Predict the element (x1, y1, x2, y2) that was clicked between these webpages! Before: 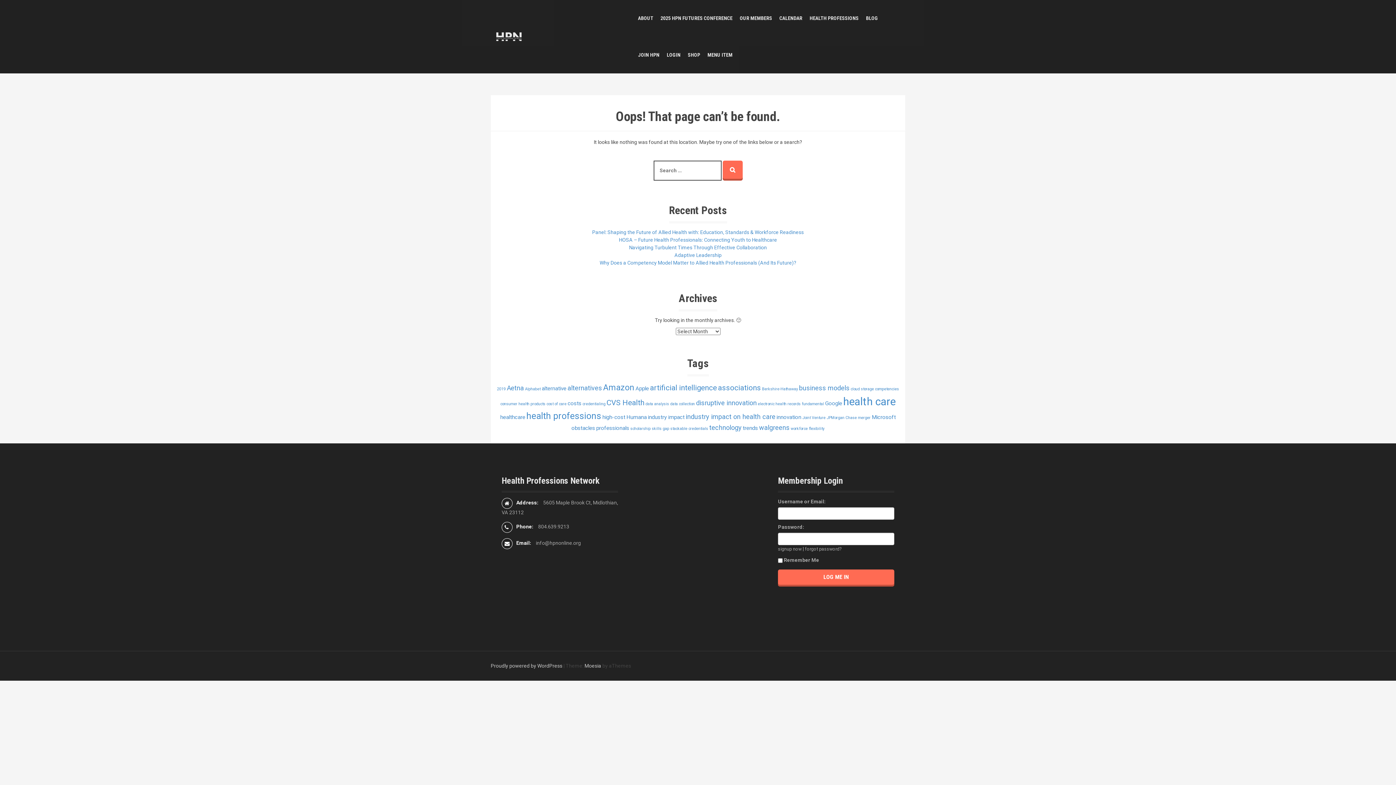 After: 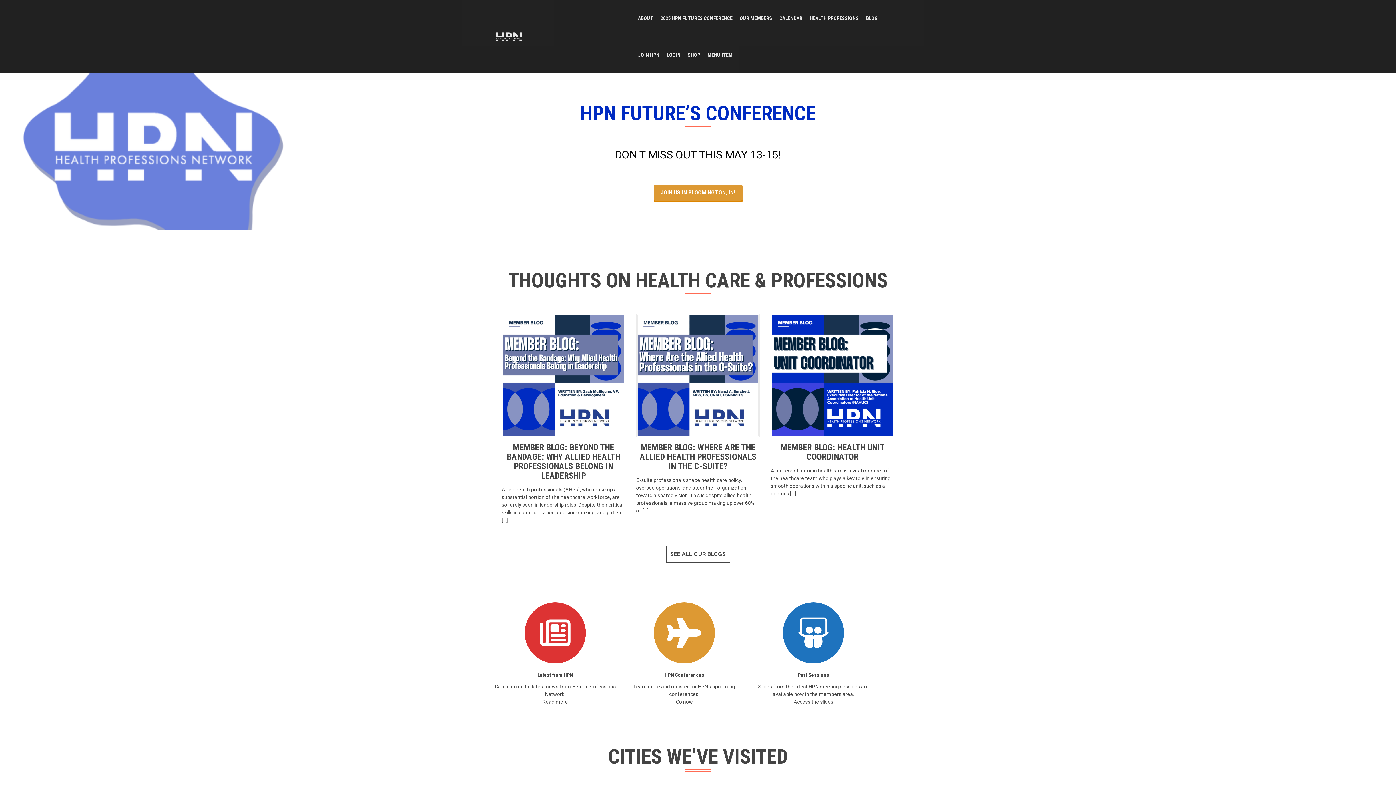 Action: bbox: (496, 33, 521, 39)